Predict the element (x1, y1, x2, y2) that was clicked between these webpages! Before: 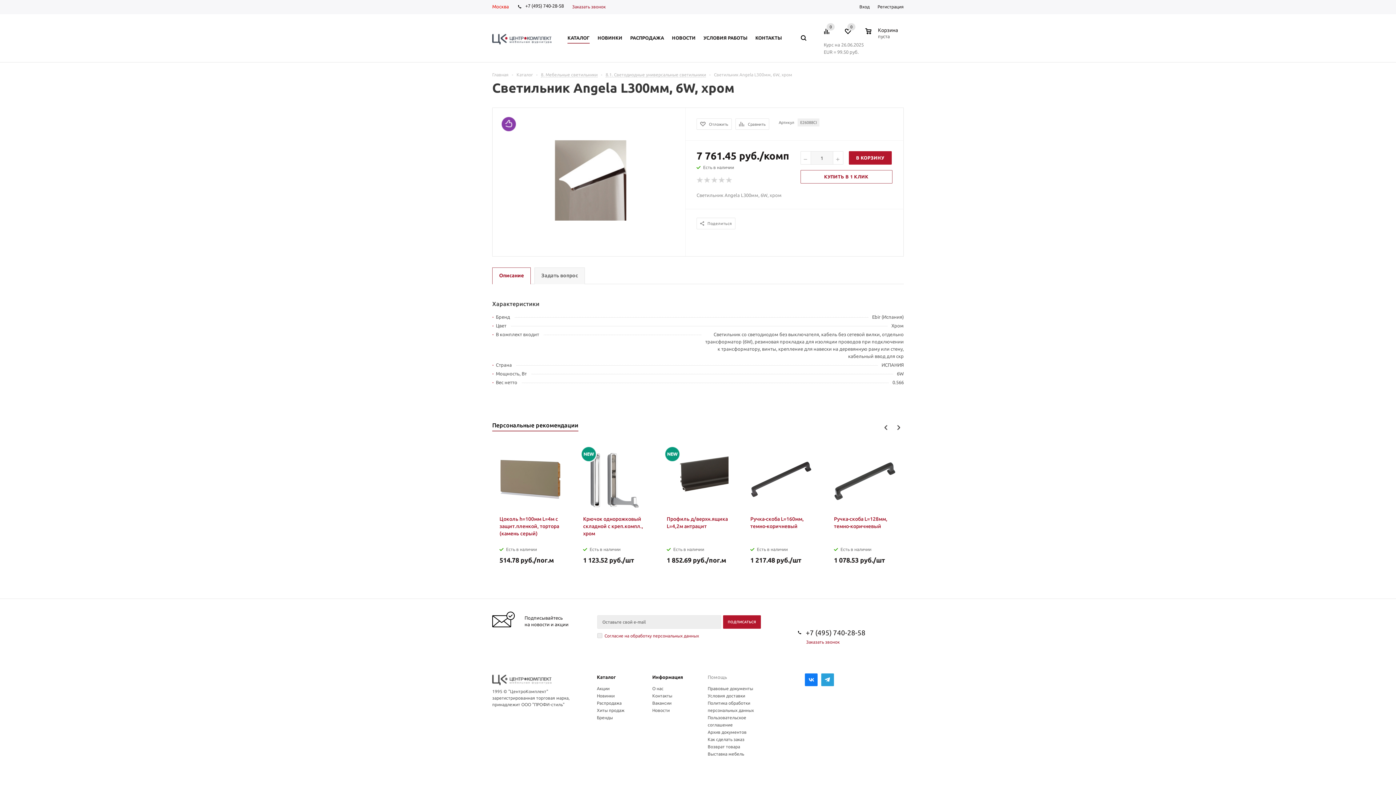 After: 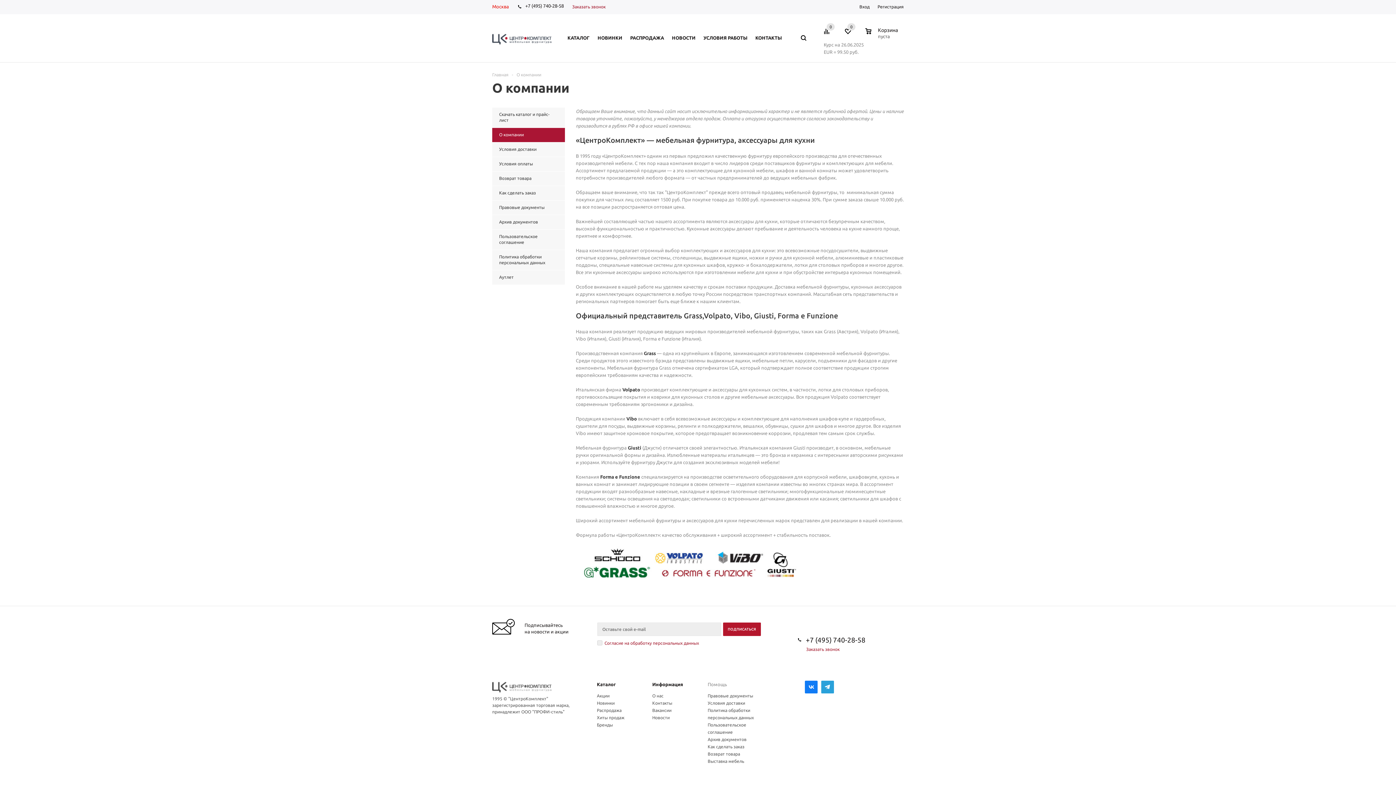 Action: bbox: (700, 31, 751, 44) label: УСЛОВИЯ РАБОТЫ